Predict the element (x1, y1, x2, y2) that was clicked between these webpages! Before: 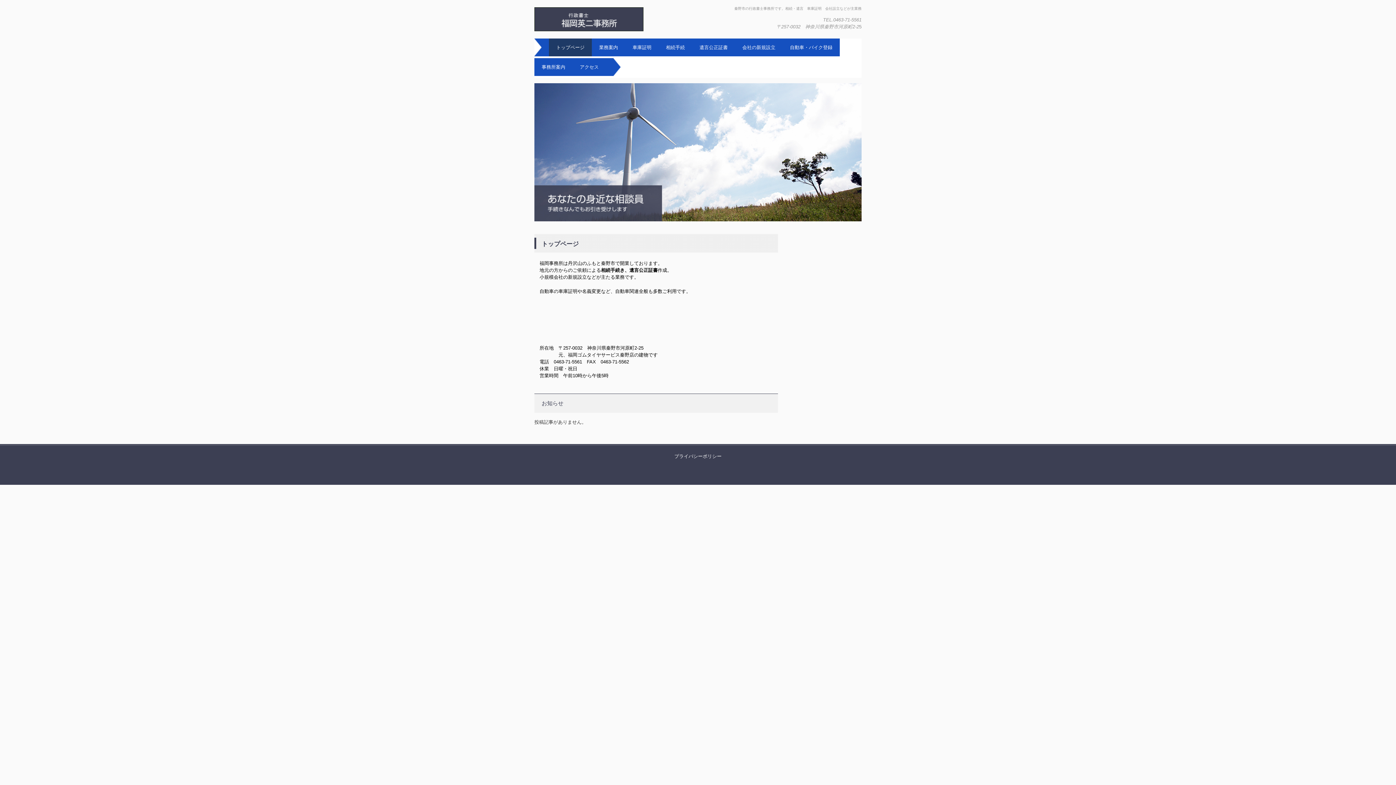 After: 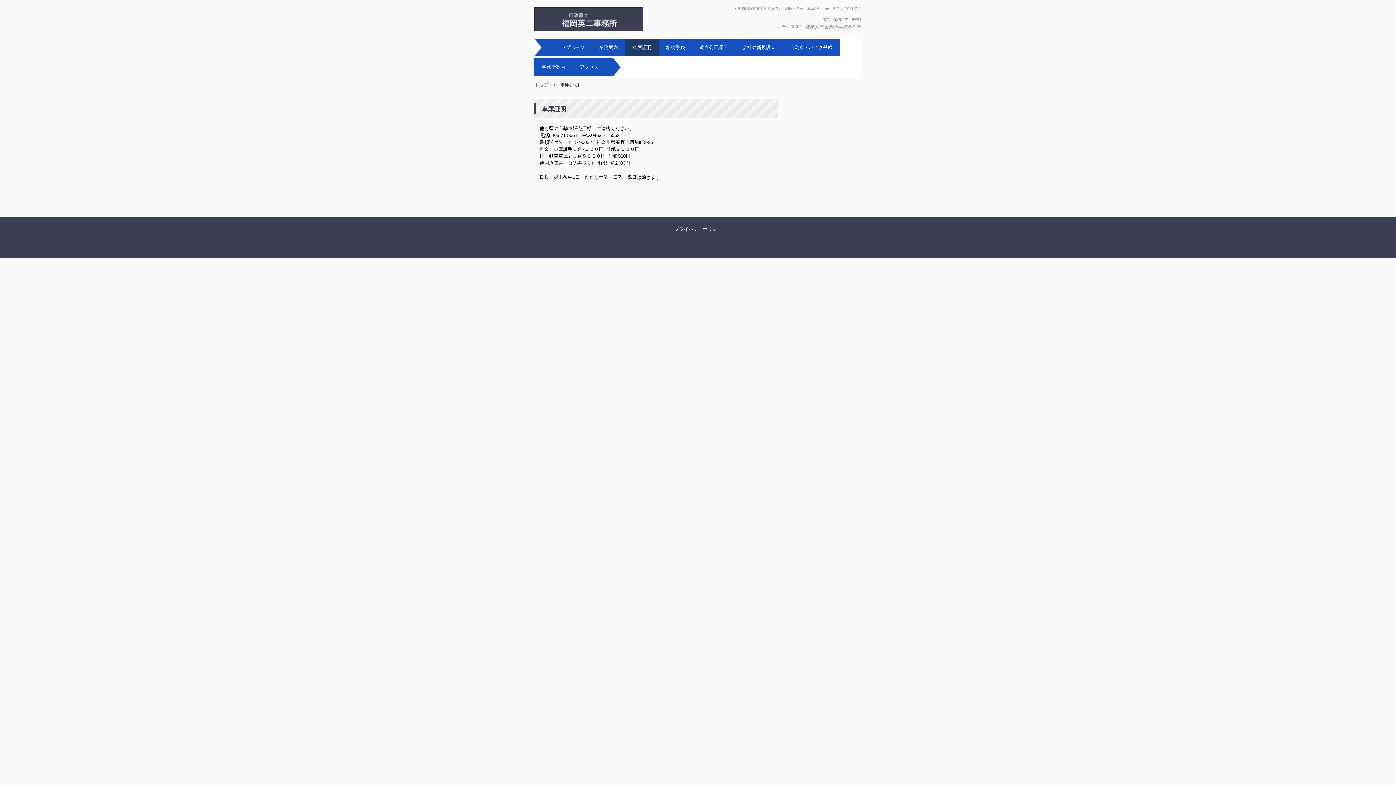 Action: bbox: (625, 38, 658, 56) label: 車庫証明